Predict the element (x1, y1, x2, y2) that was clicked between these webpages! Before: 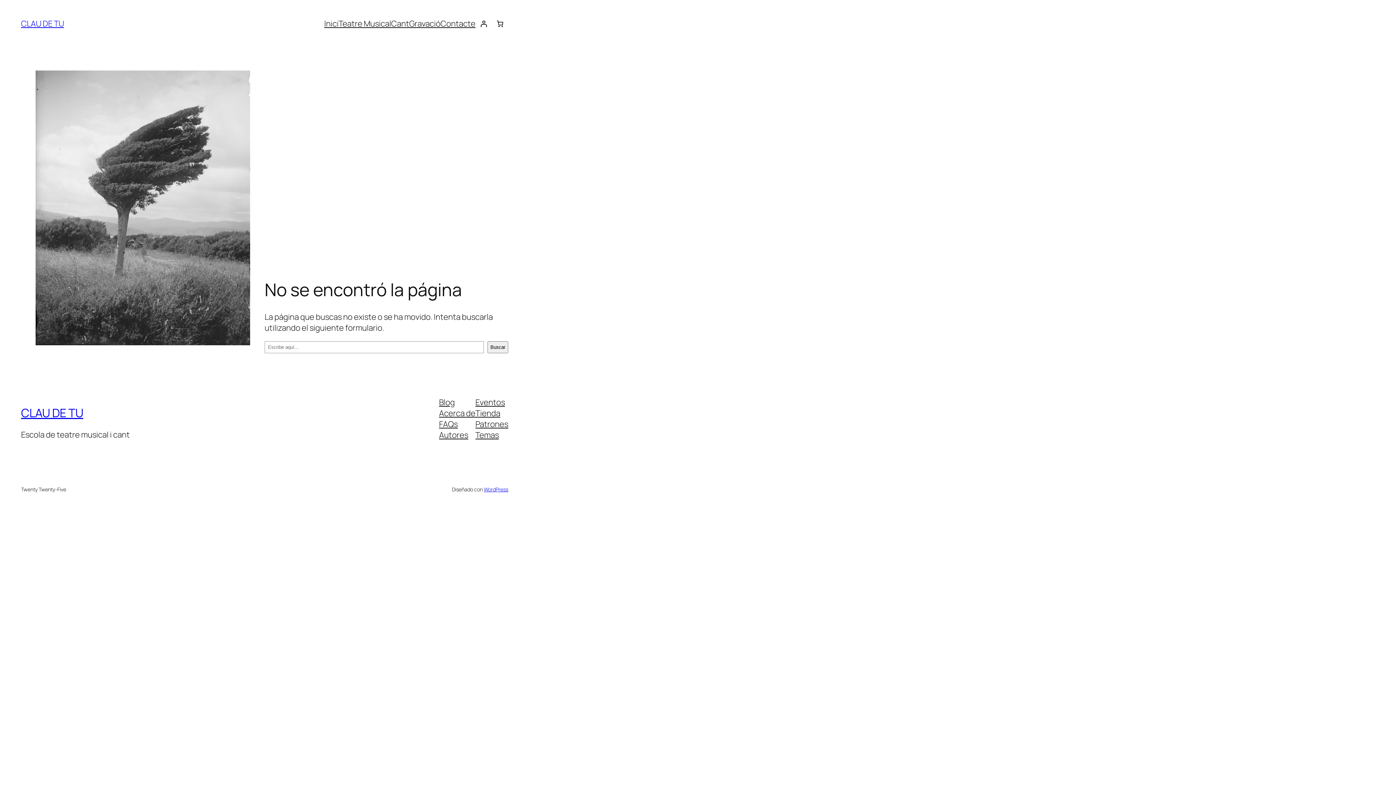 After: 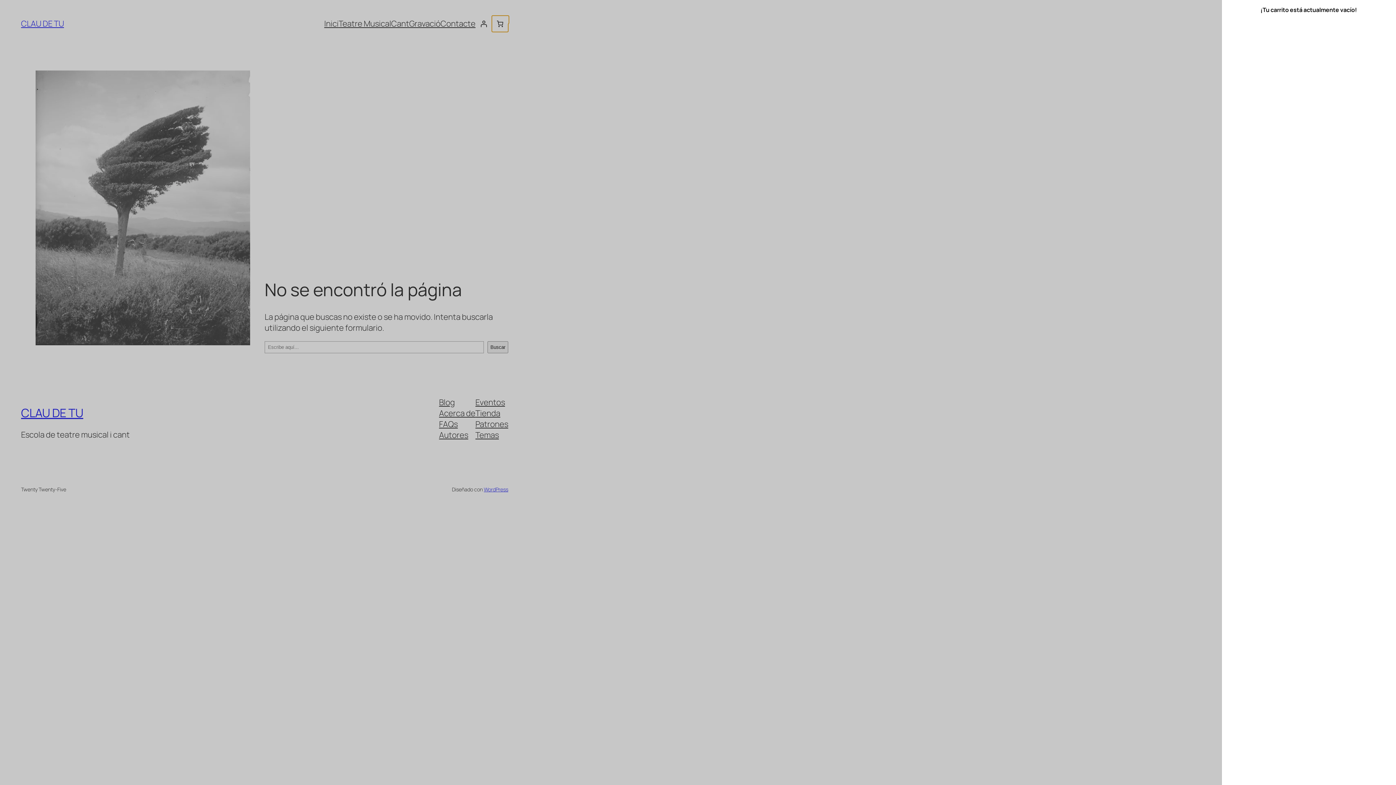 Action: label: 0 artículos en el carrito, precio total de 0.00€ bbox: (492, 15, 508, 31)